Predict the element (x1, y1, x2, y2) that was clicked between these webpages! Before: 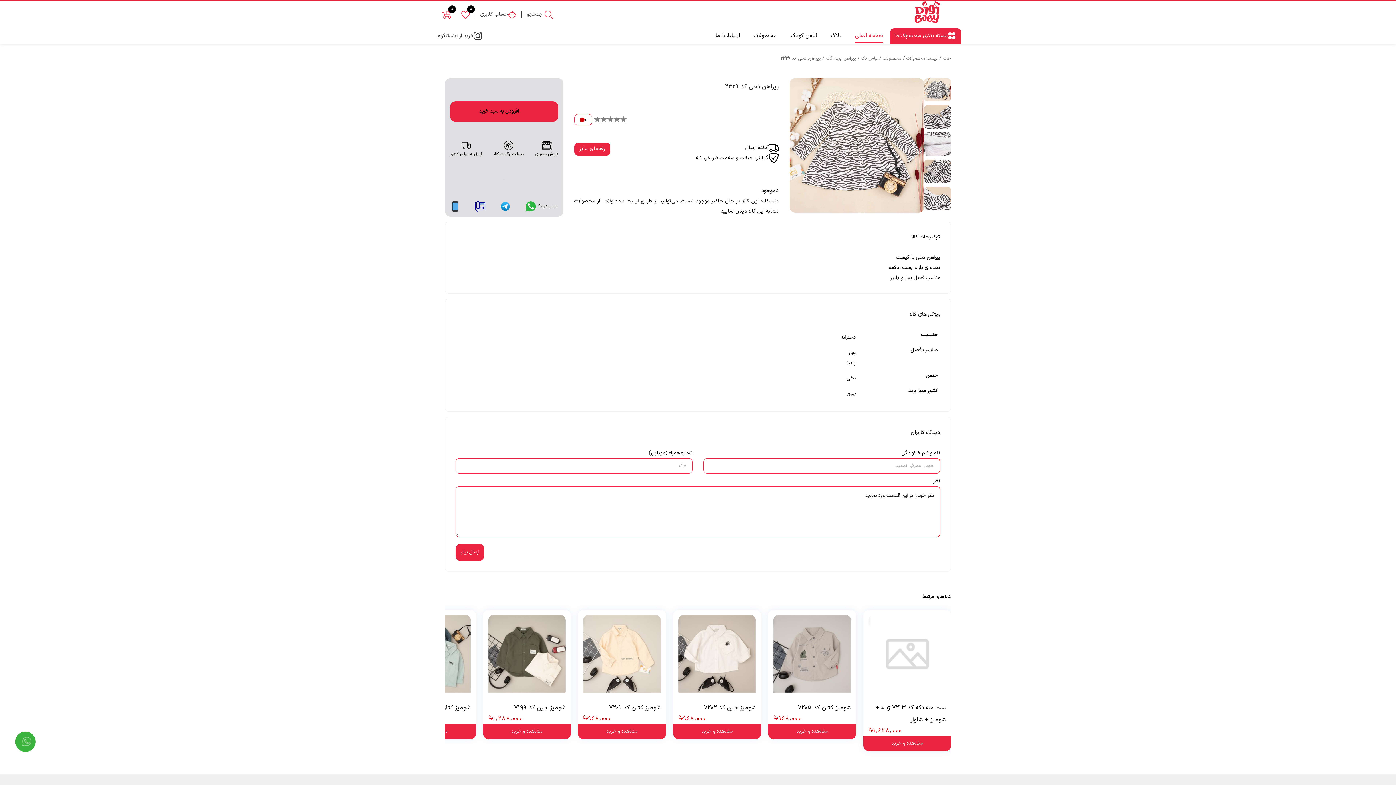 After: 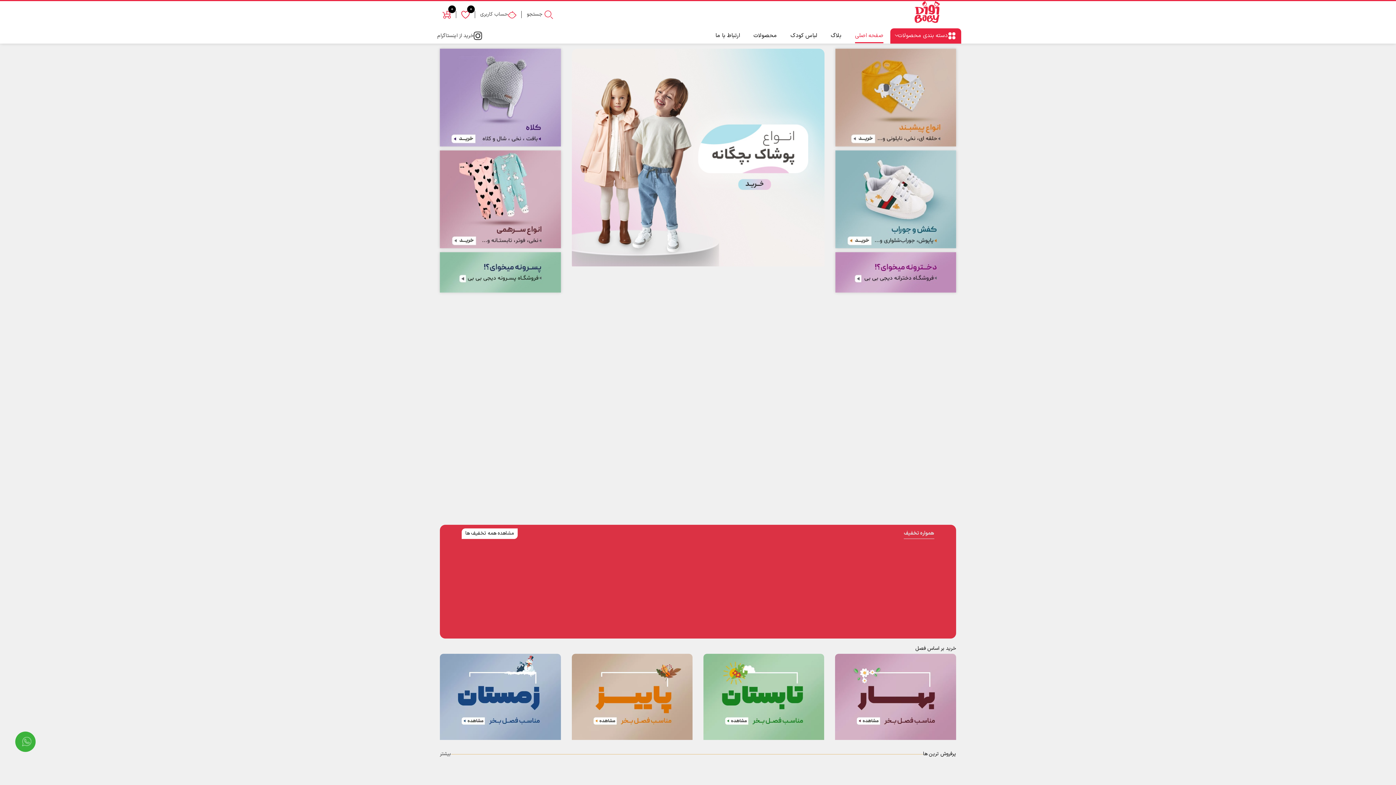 Action: label: فروشگاه آنلاین لباس دیجی بیبی bbox: (896, 18, 958, 26)